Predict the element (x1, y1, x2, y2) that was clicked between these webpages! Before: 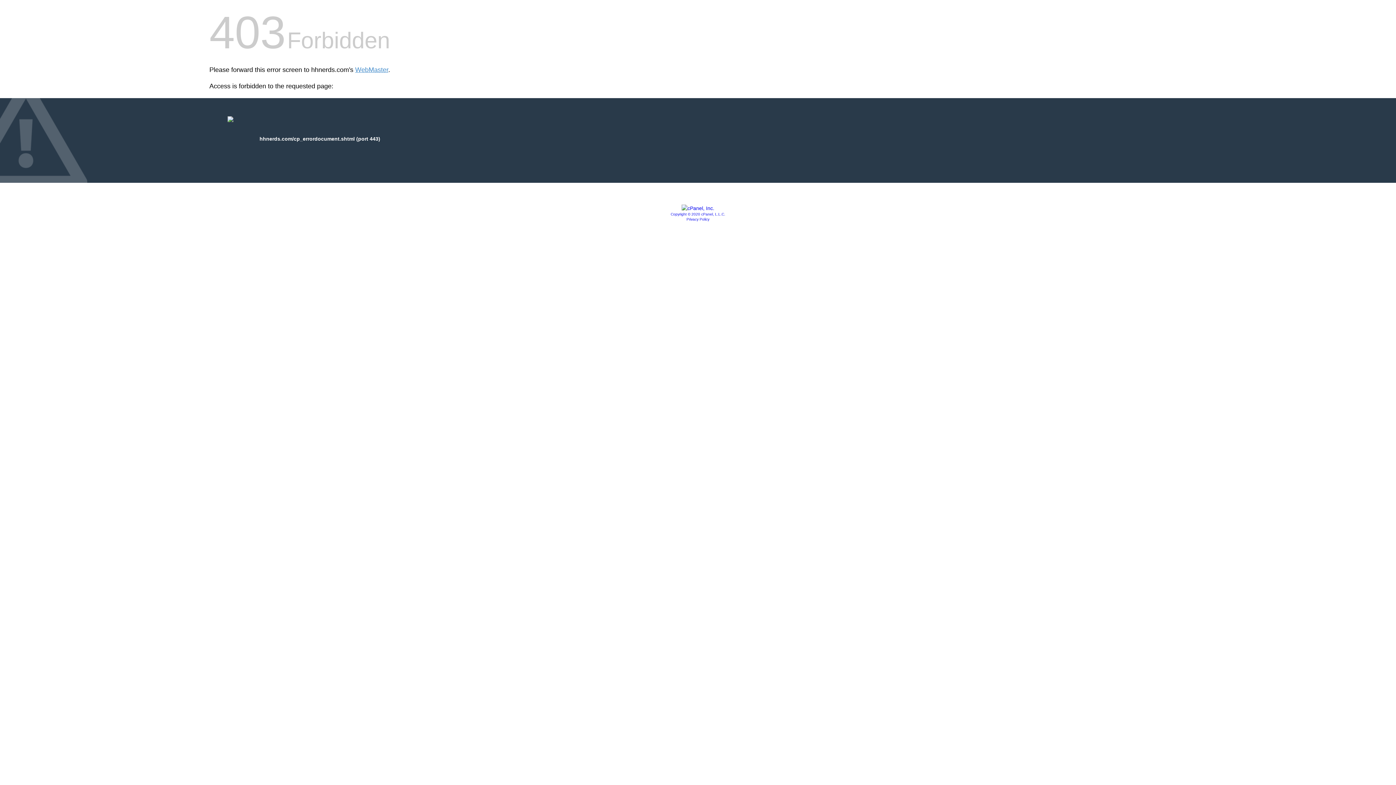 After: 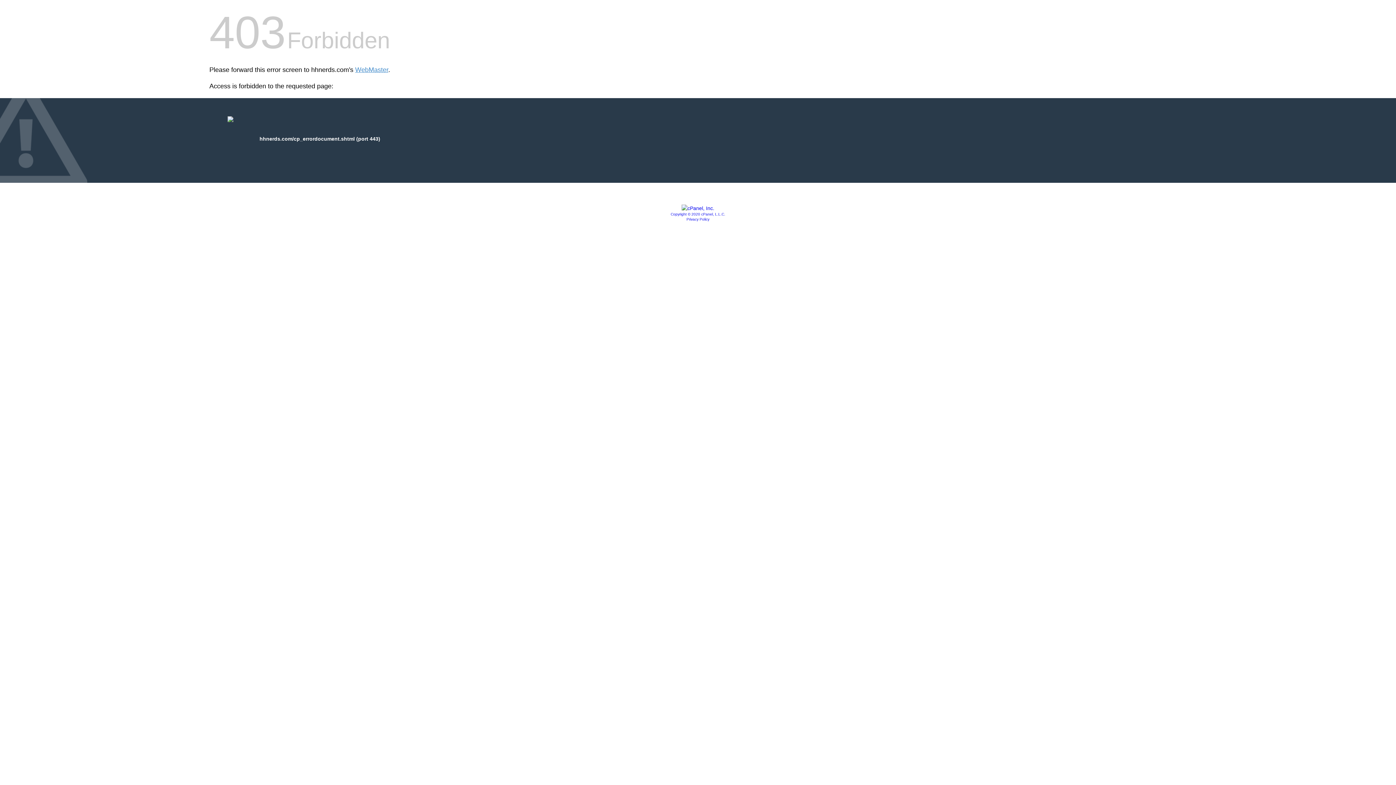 Action: label: Privacy Policy bbox: (686, 217, 709, 221)